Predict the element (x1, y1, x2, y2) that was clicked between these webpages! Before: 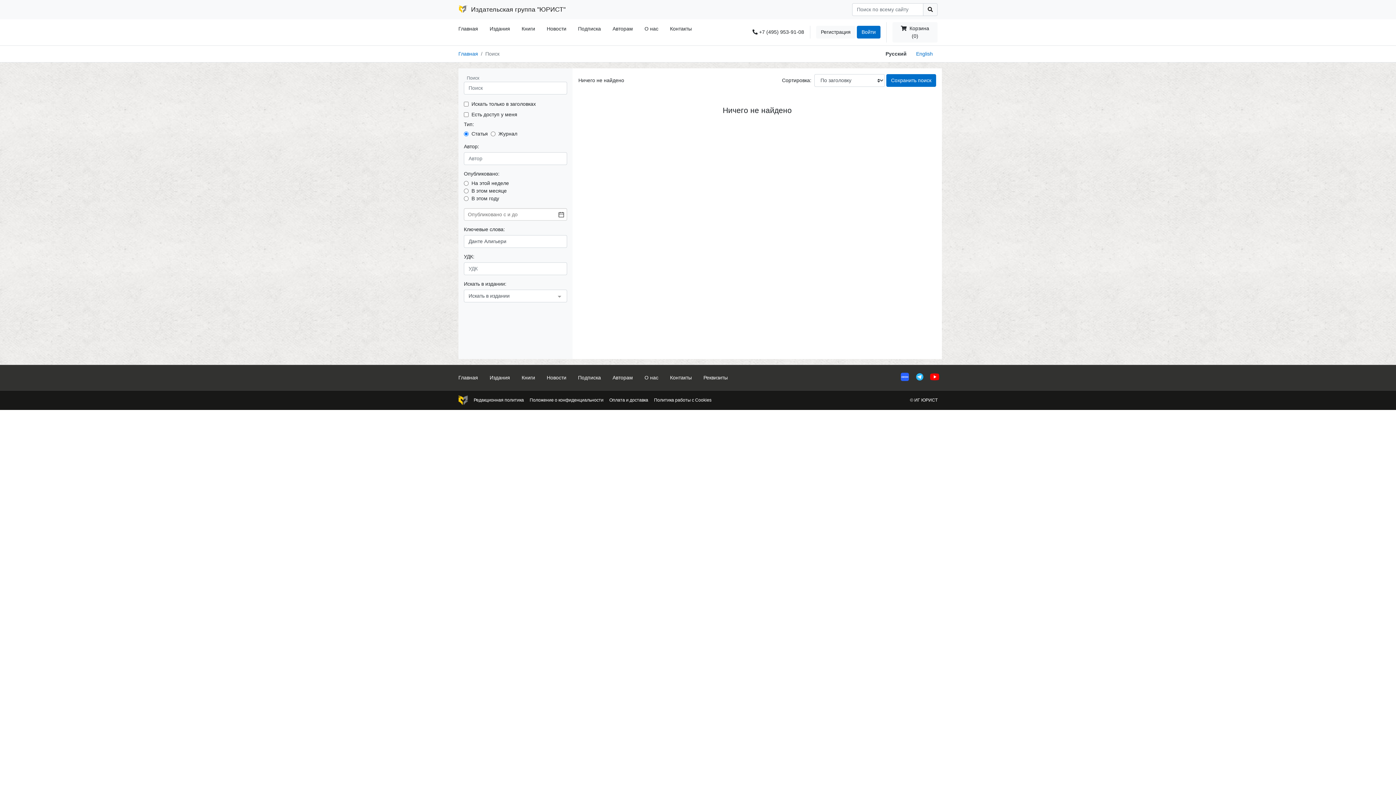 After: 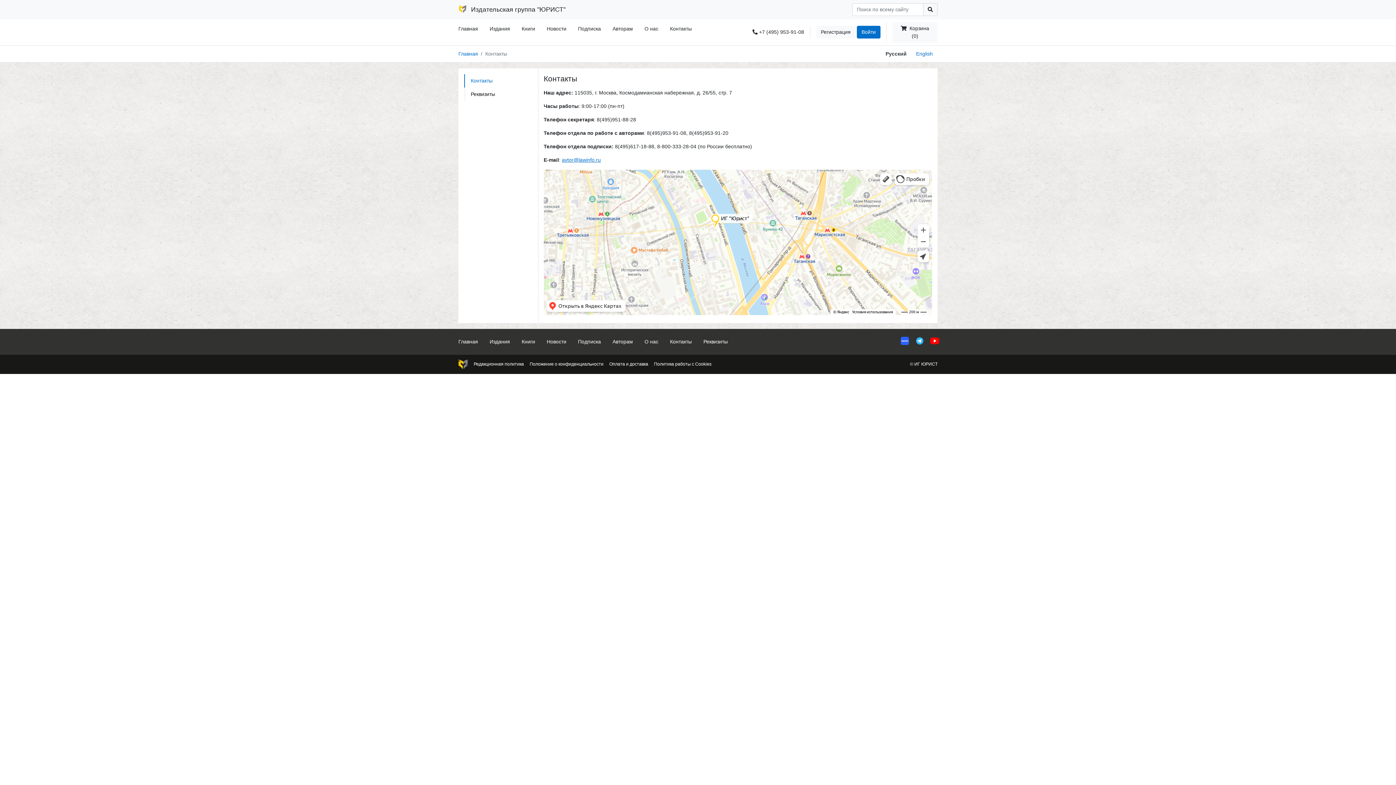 Action: label: Контакты bbox: (664, 371, 697, 384)